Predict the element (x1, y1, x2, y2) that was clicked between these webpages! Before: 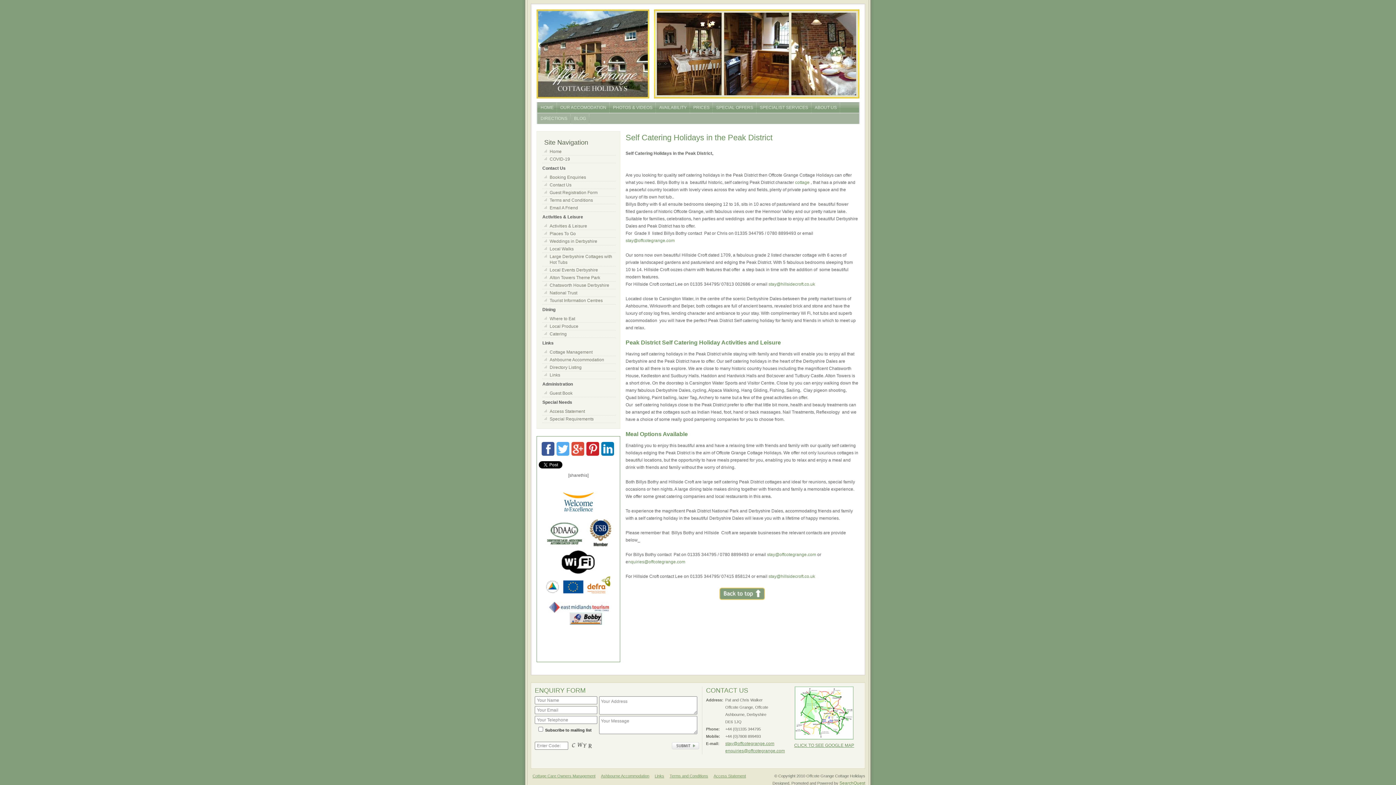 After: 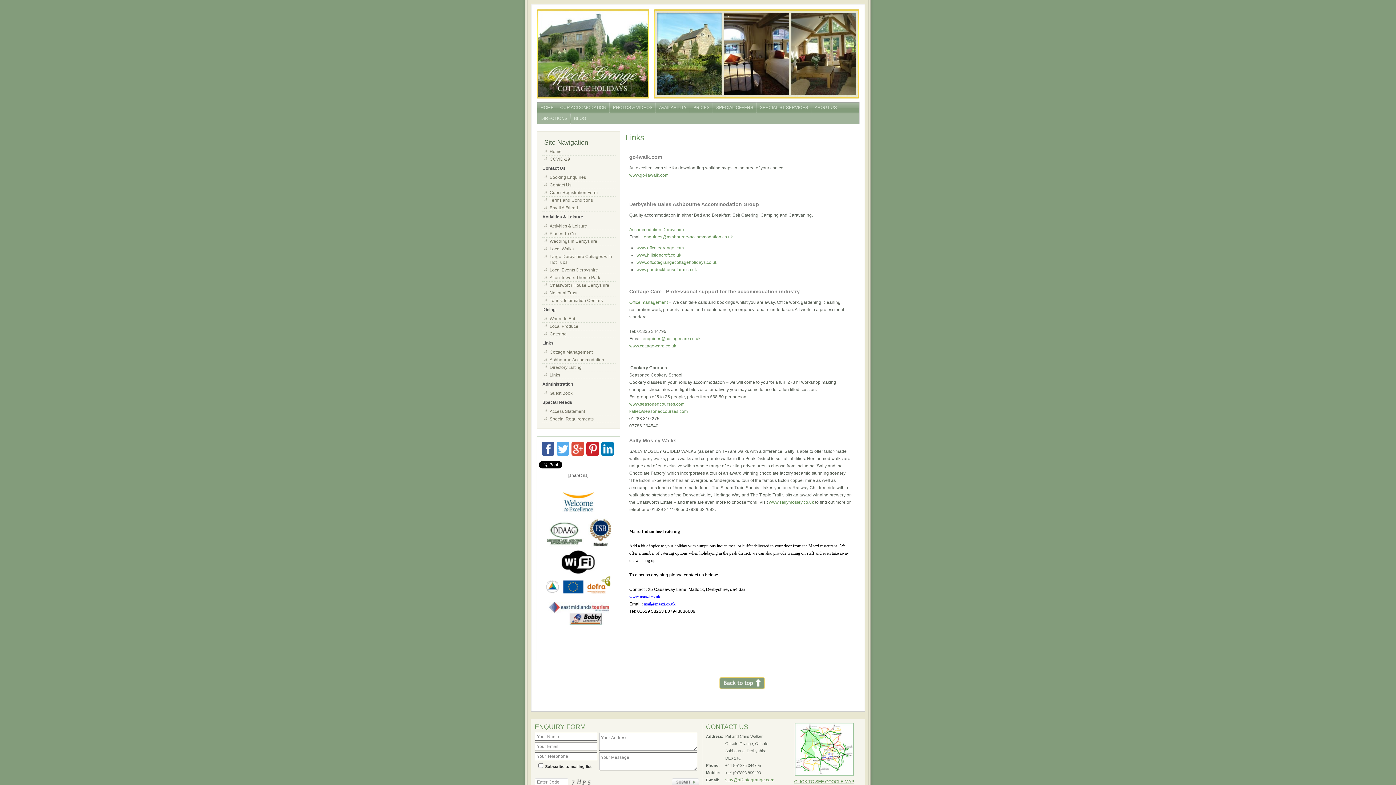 Action: label: Links bbox: (654, 774, 664, 778)